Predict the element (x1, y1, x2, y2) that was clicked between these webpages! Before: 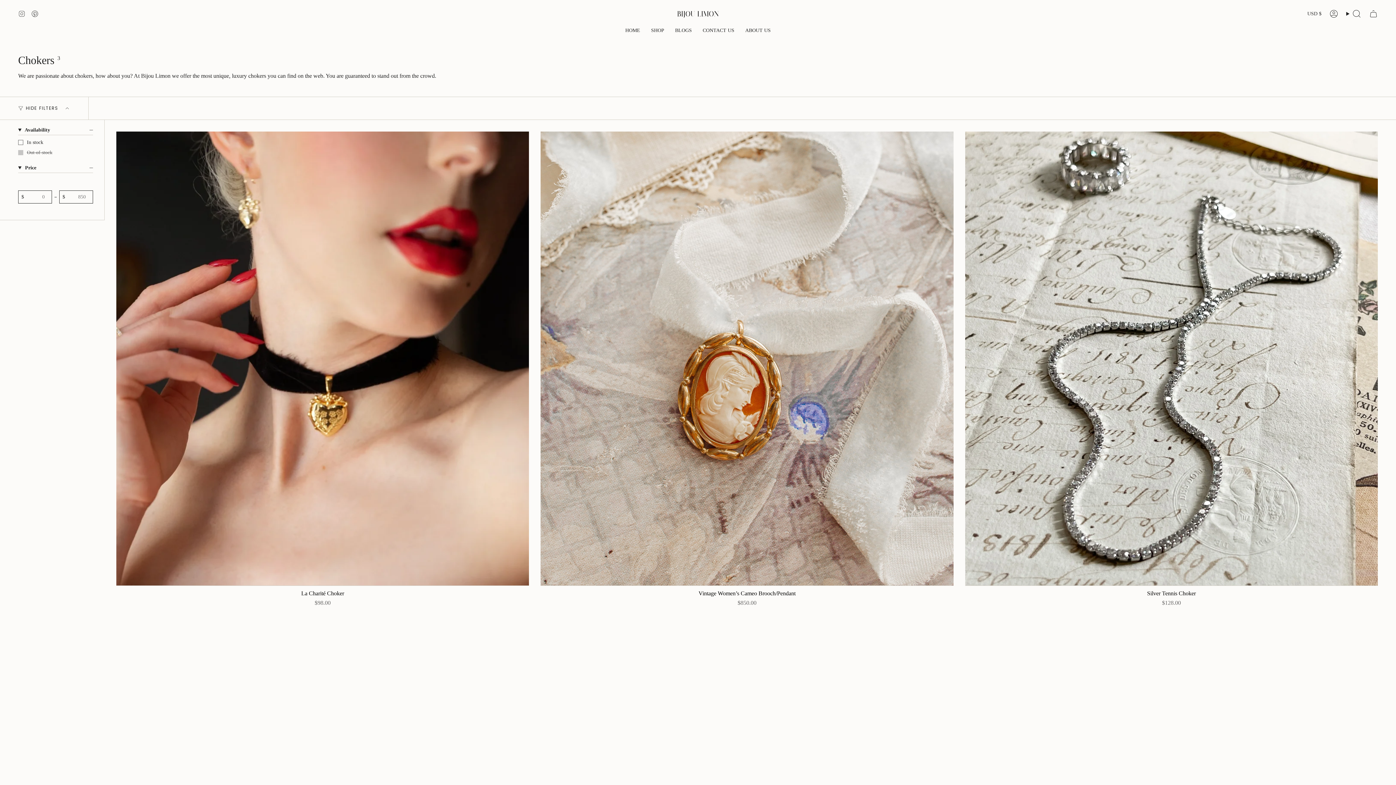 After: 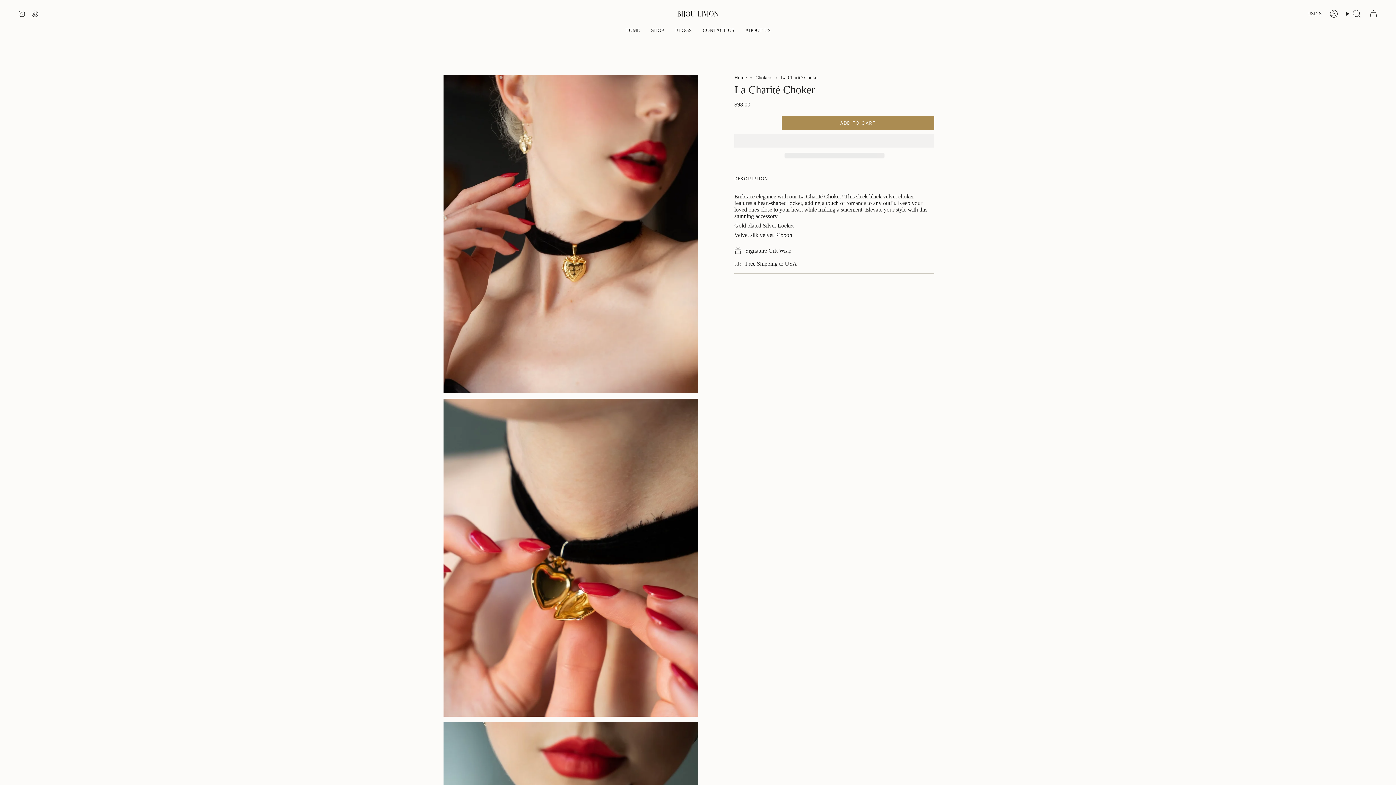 Action: label: La Charité Choker bbox: (116, 131, 529, 585)